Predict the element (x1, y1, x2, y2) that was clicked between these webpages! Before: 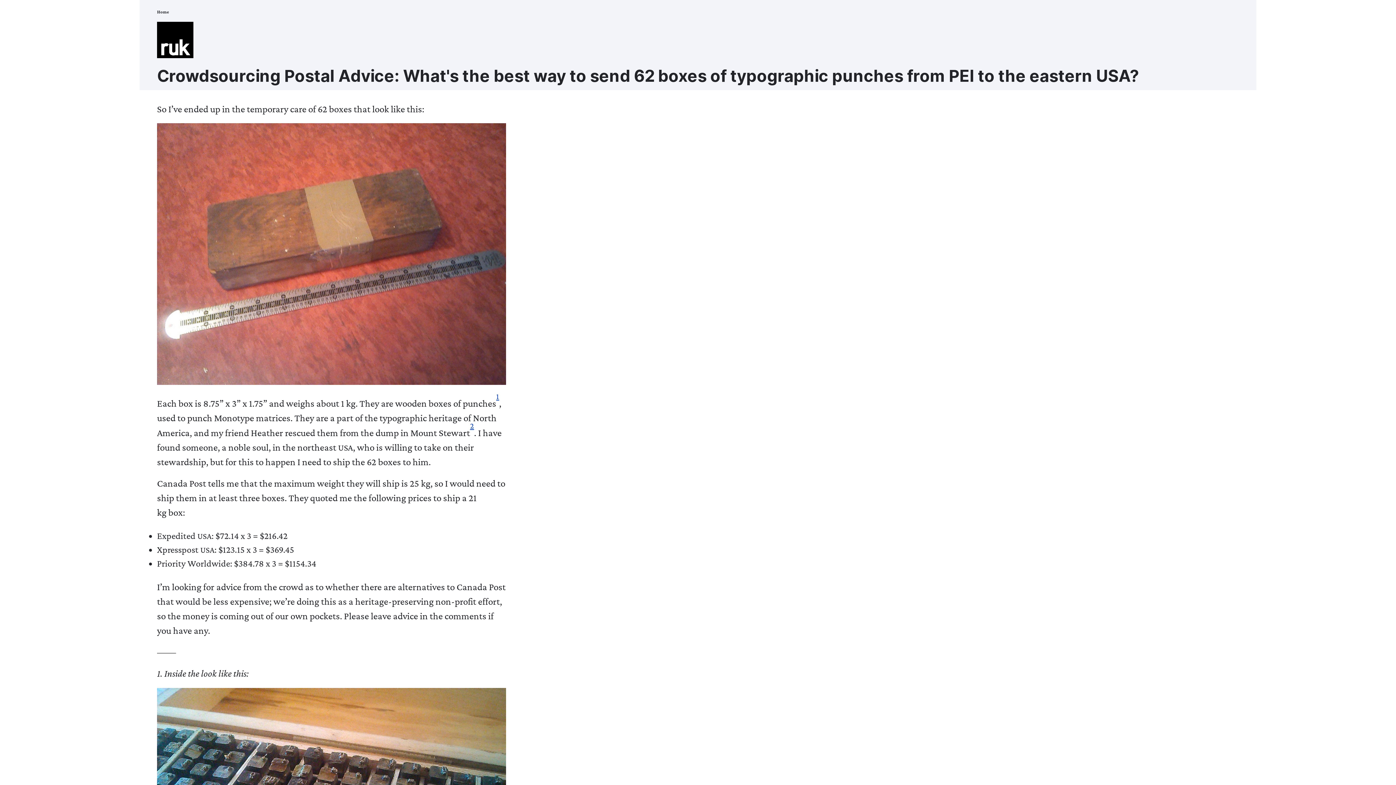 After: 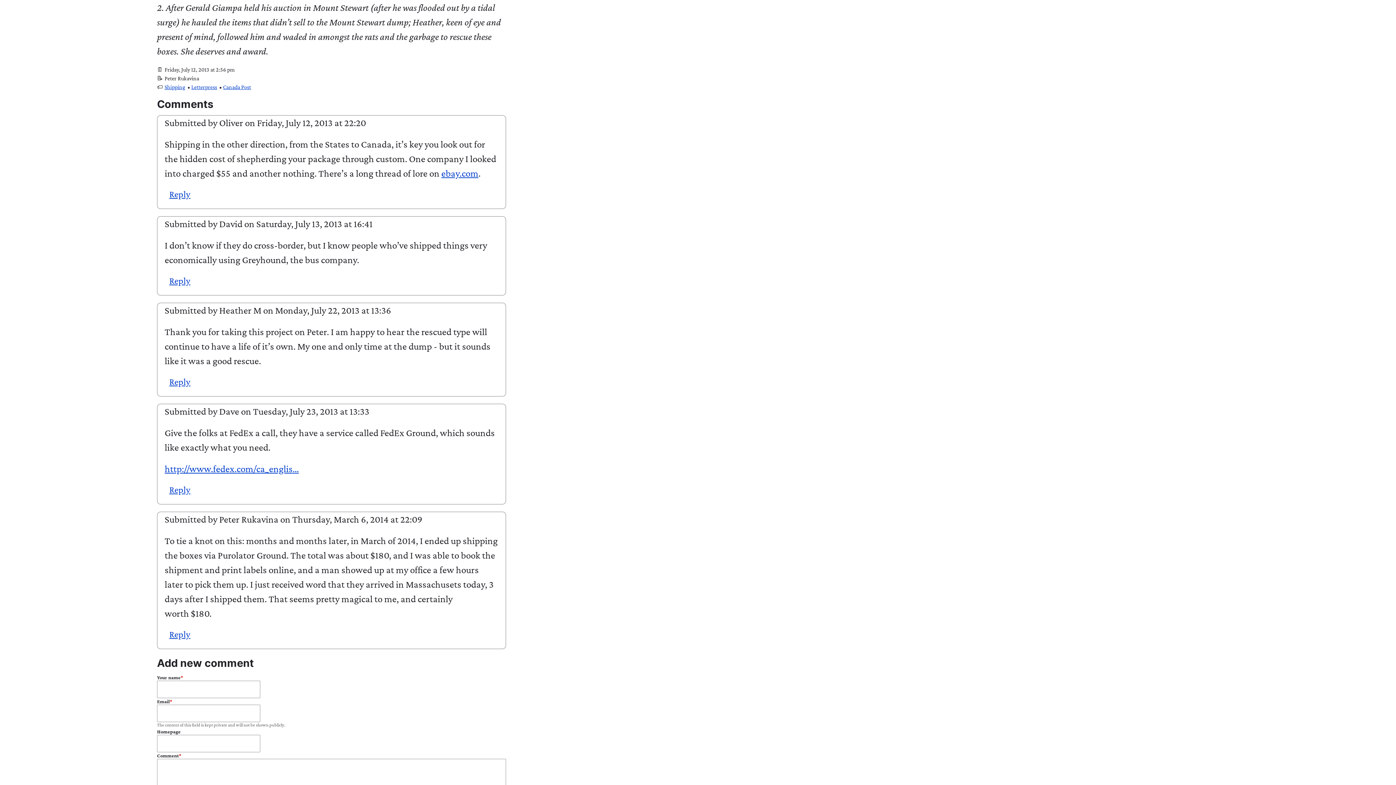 Action: bbox: (470, 427, 474, 438) label: 2